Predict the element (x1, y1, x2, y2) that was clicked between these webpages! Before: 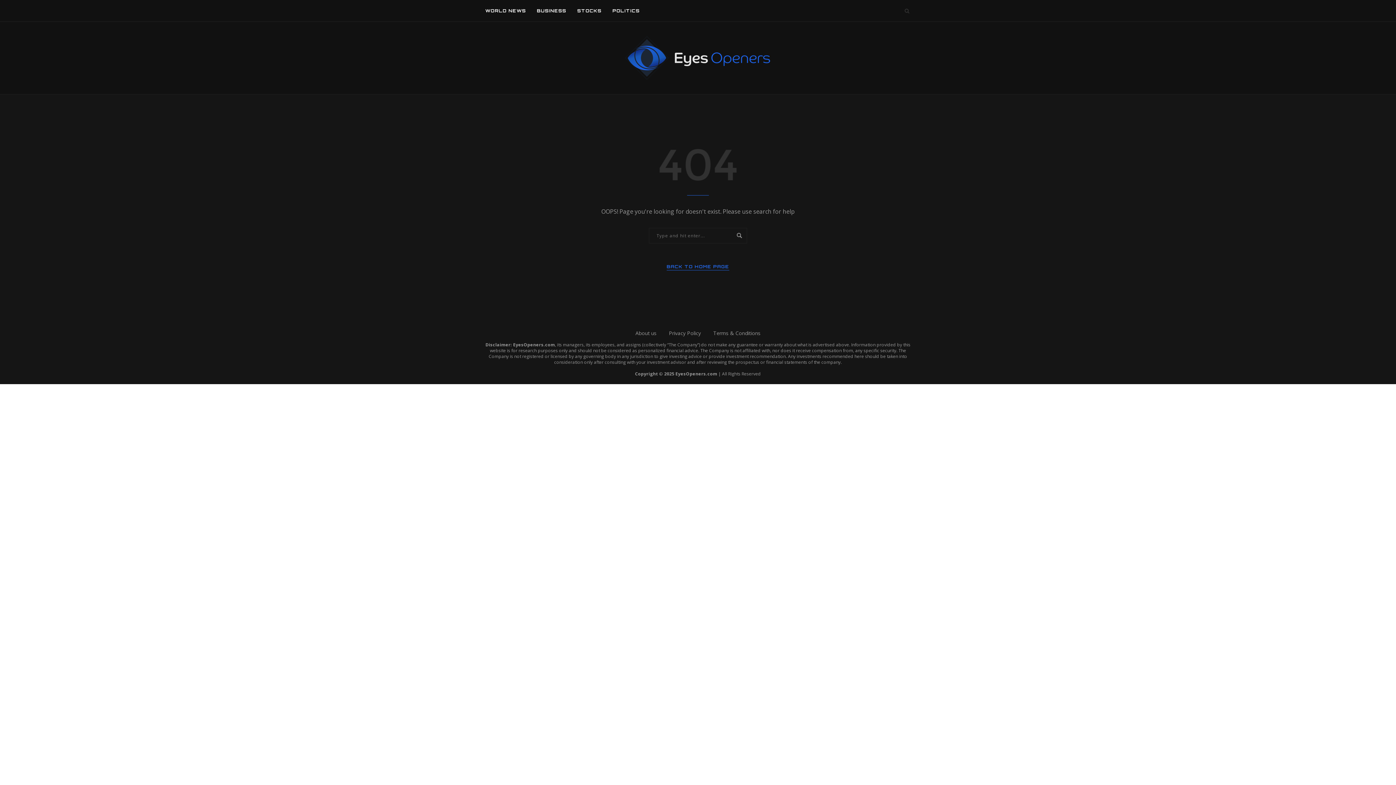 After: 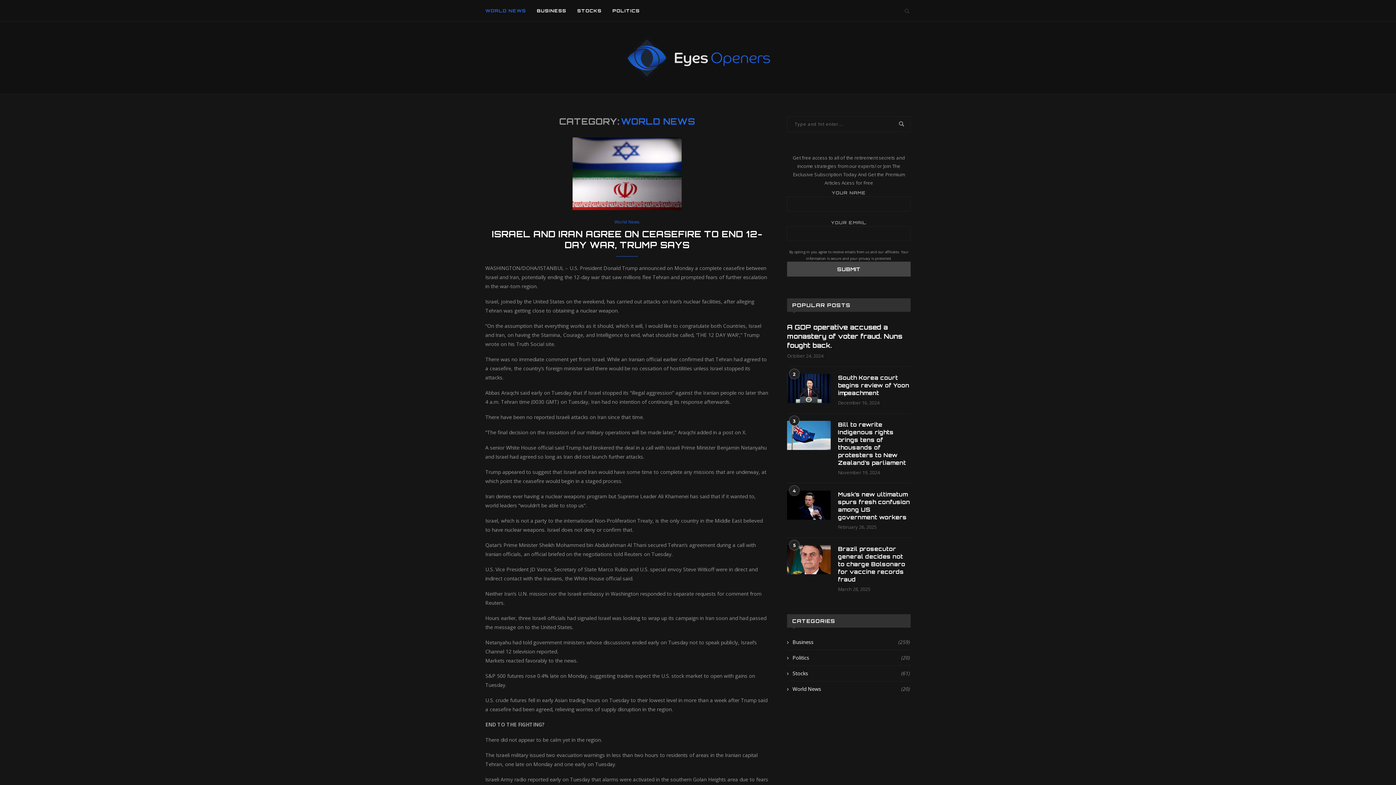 Action: label: WORLD NEWS bbox: (485, 0, 526, 21)